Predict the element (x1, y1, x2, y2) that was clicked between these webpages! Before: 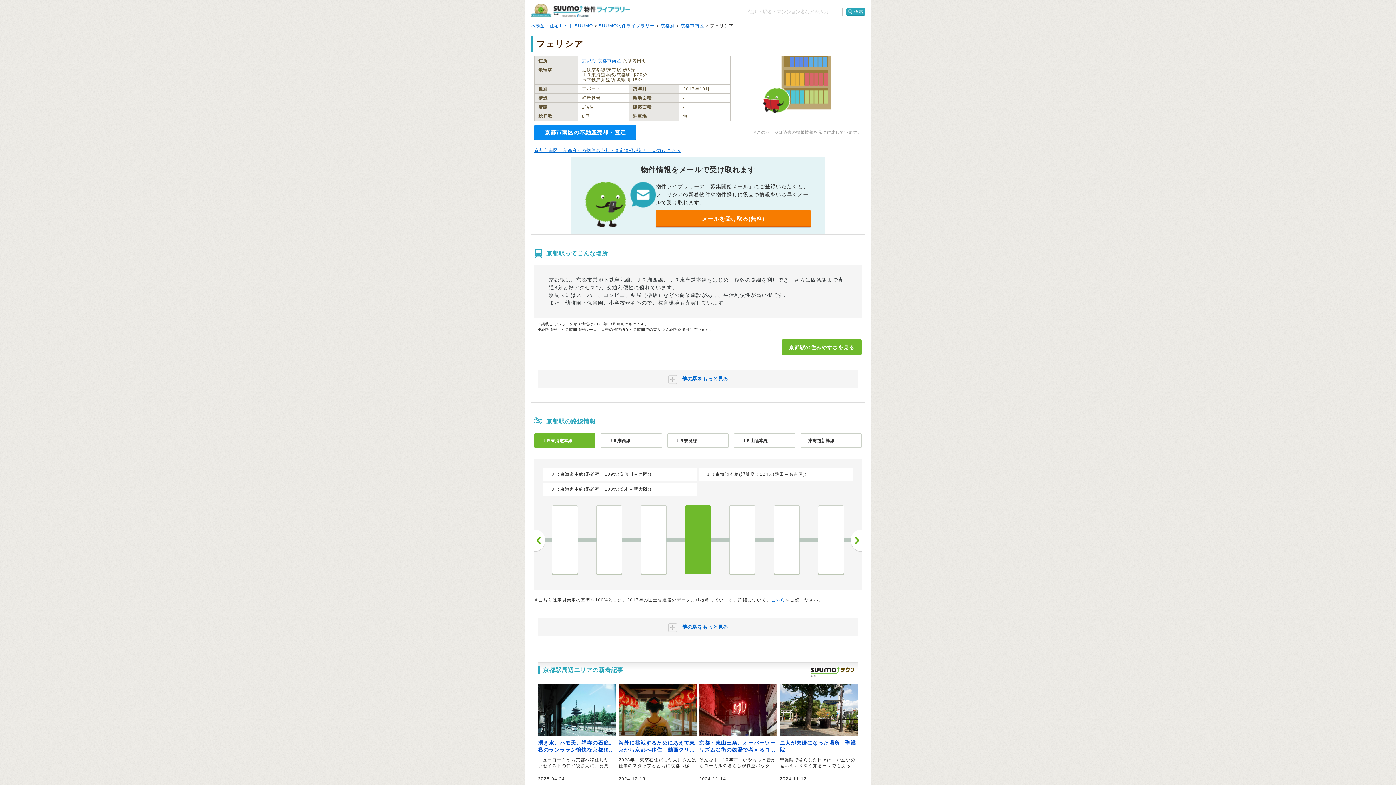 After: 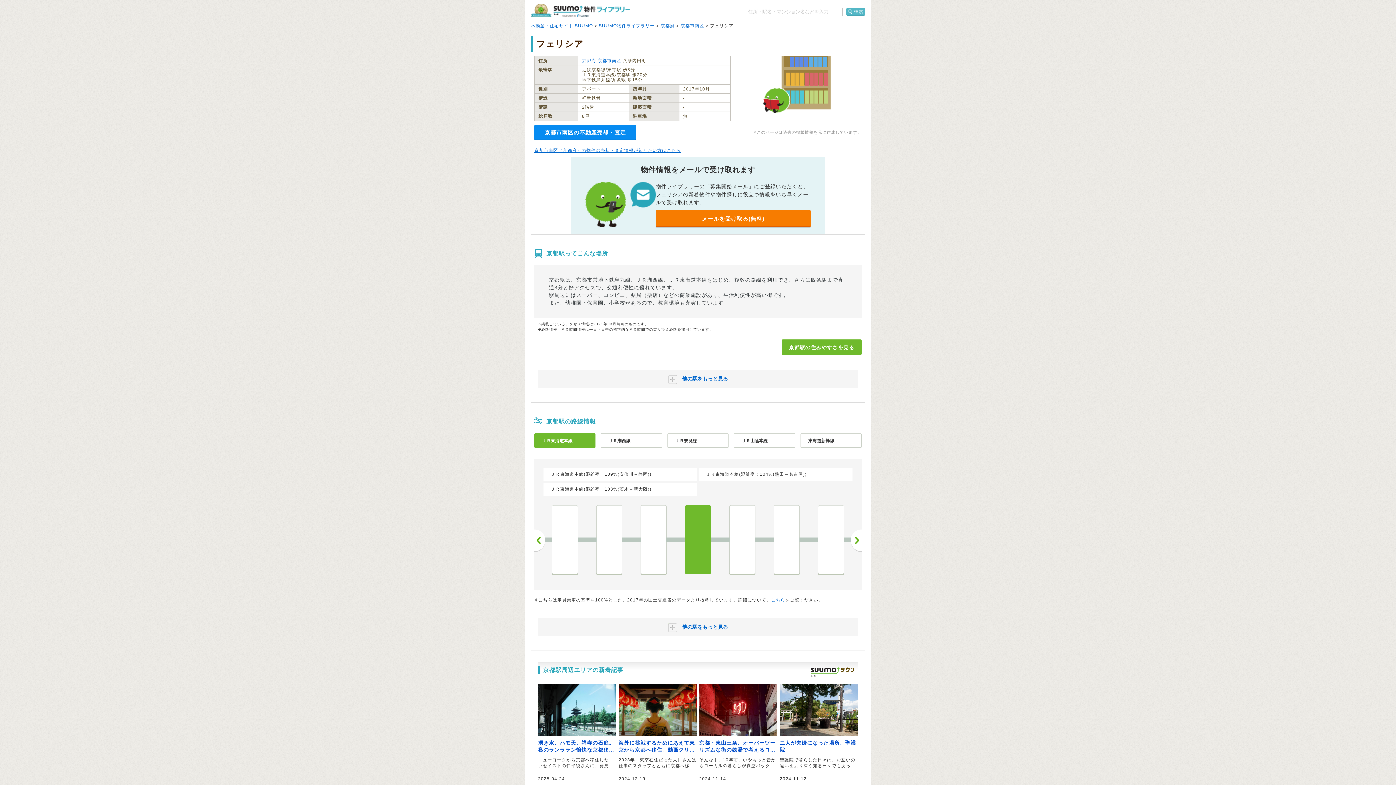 Action: bbox: (846, 8, 865, 15) label: 検索